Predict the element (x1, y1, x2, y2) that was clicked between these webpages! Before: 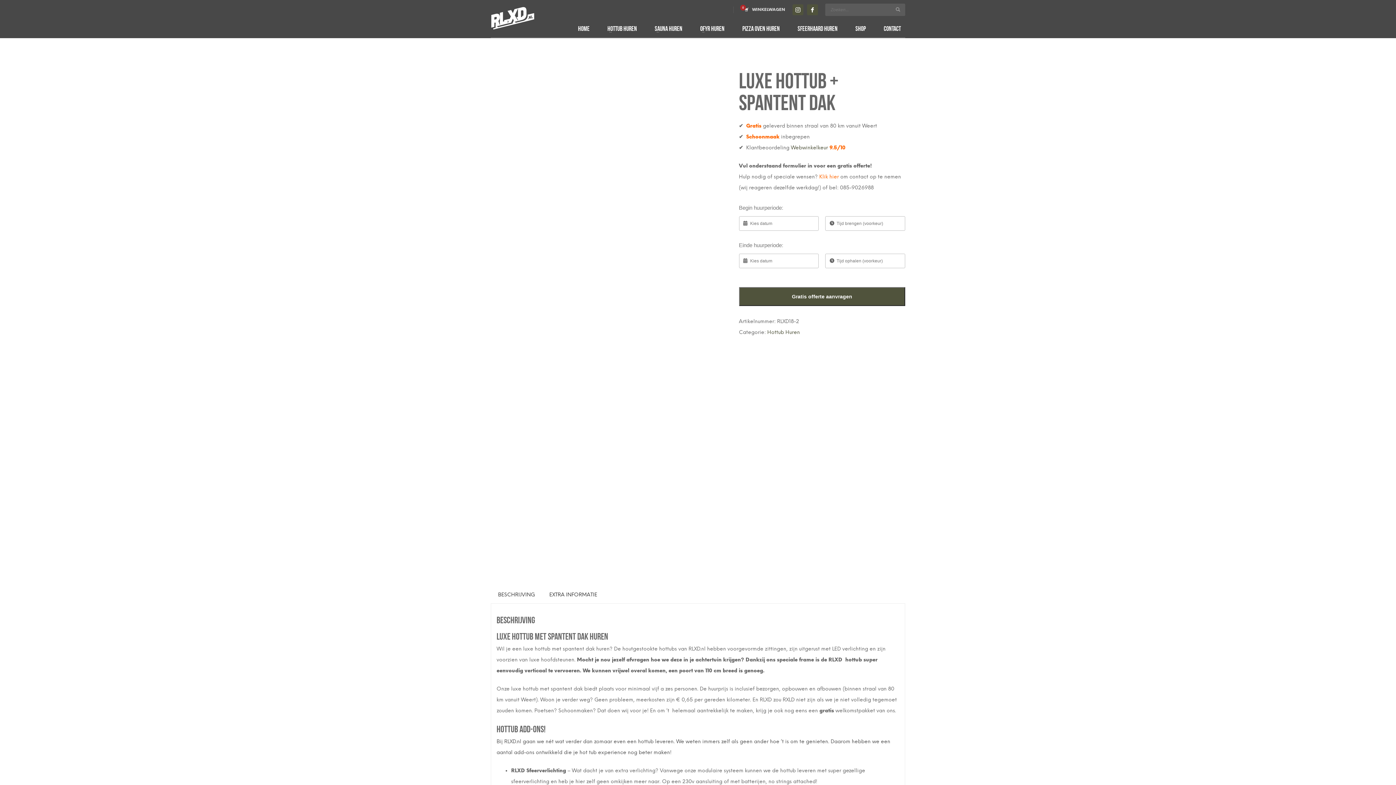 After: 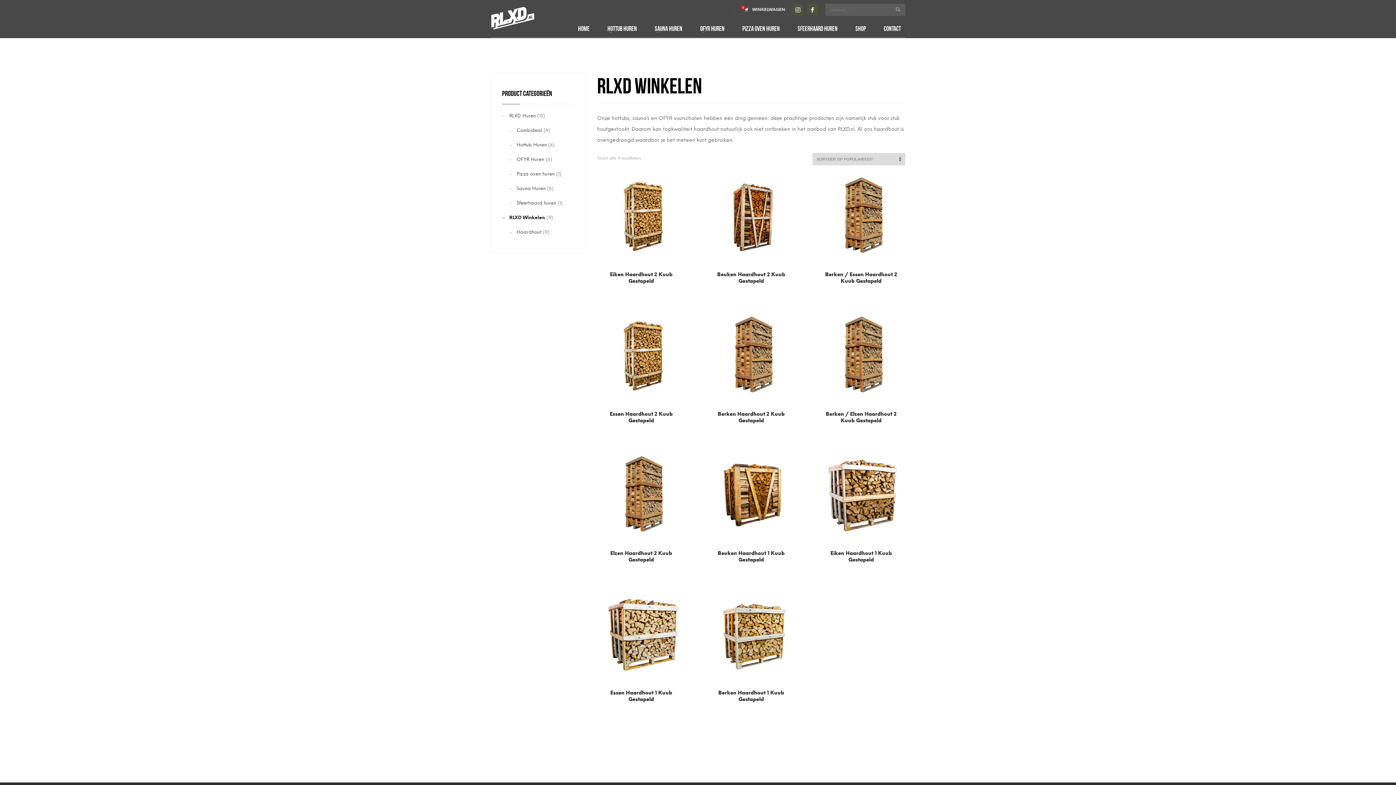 Action: label: SHOP bbox: (851, 20, 870, 35)